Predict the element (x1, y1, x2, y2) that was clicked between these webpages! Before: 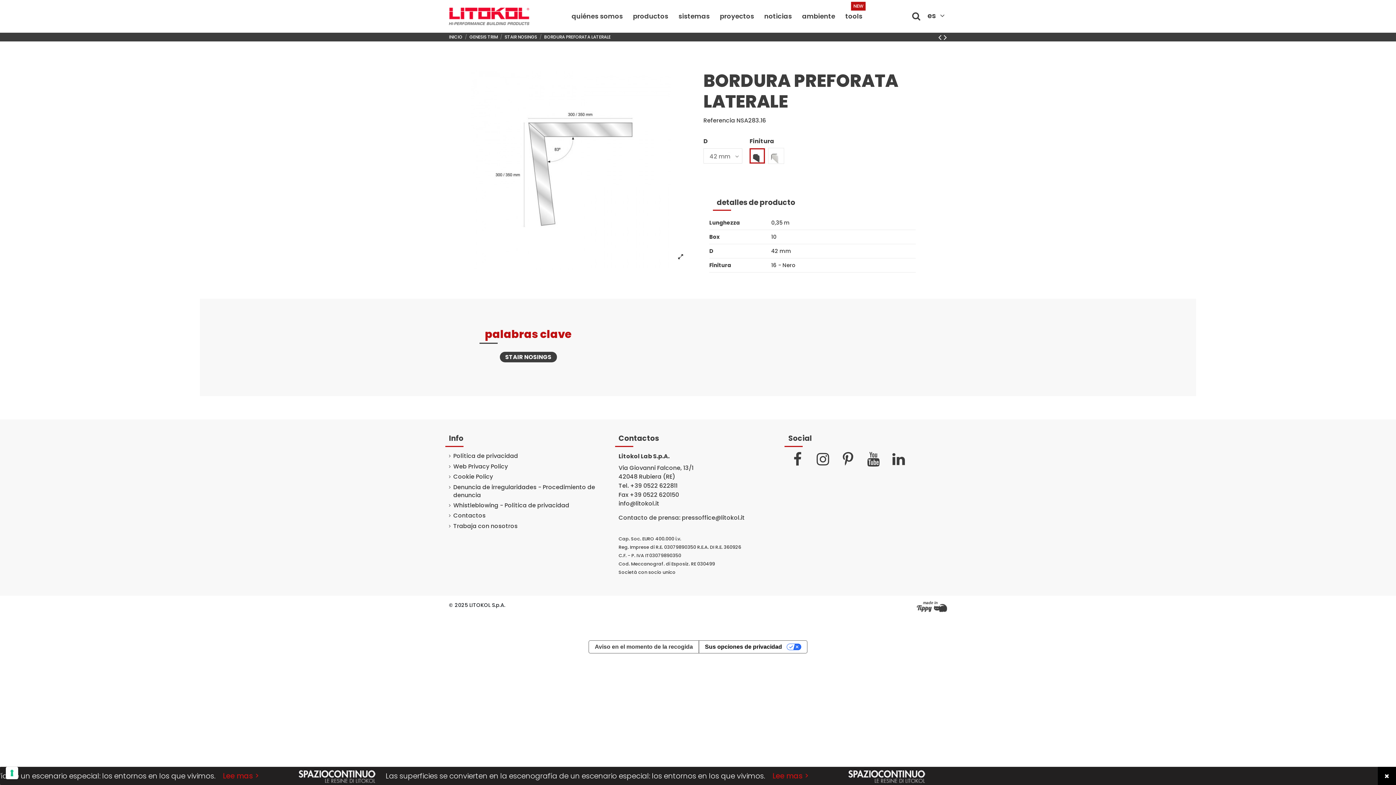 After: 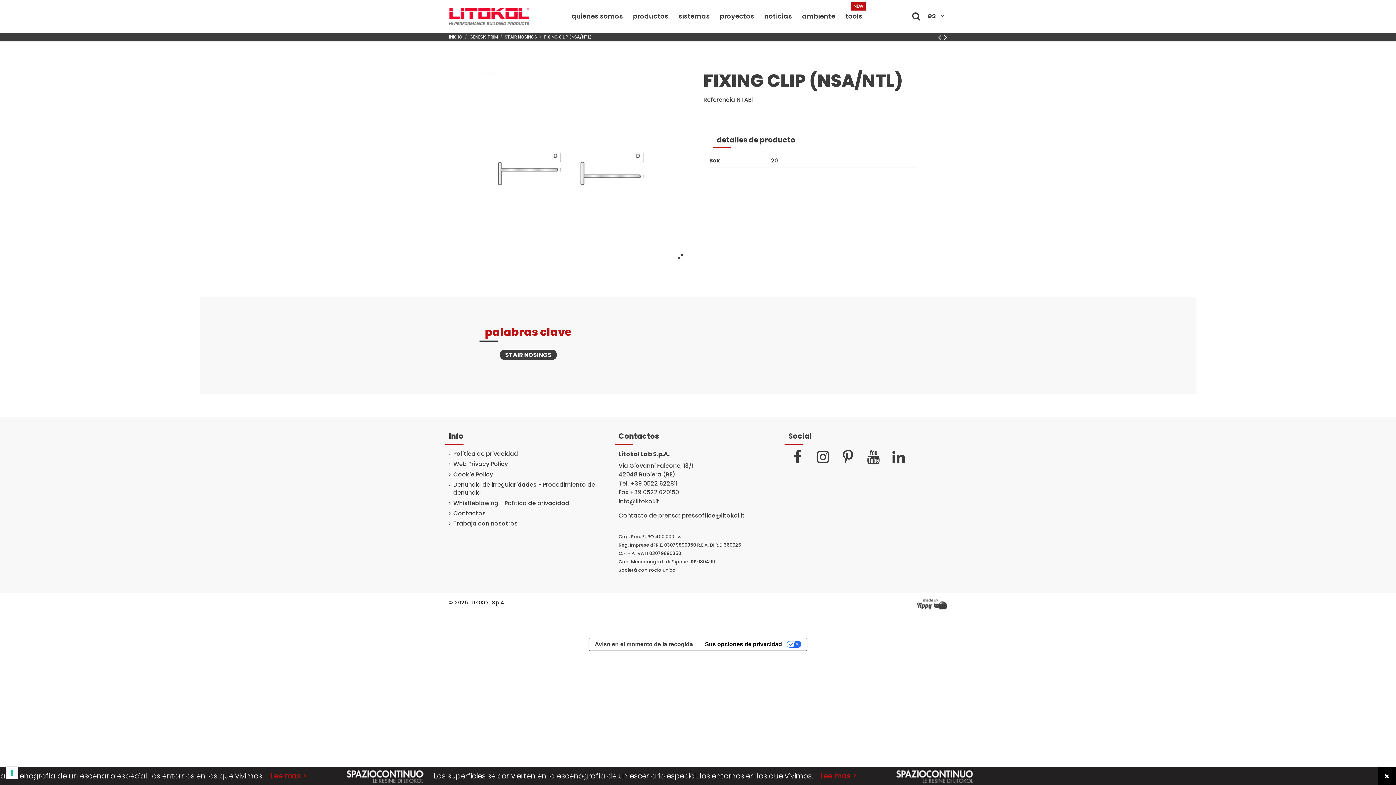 Action: bbox: (944, 31, 947, 43)